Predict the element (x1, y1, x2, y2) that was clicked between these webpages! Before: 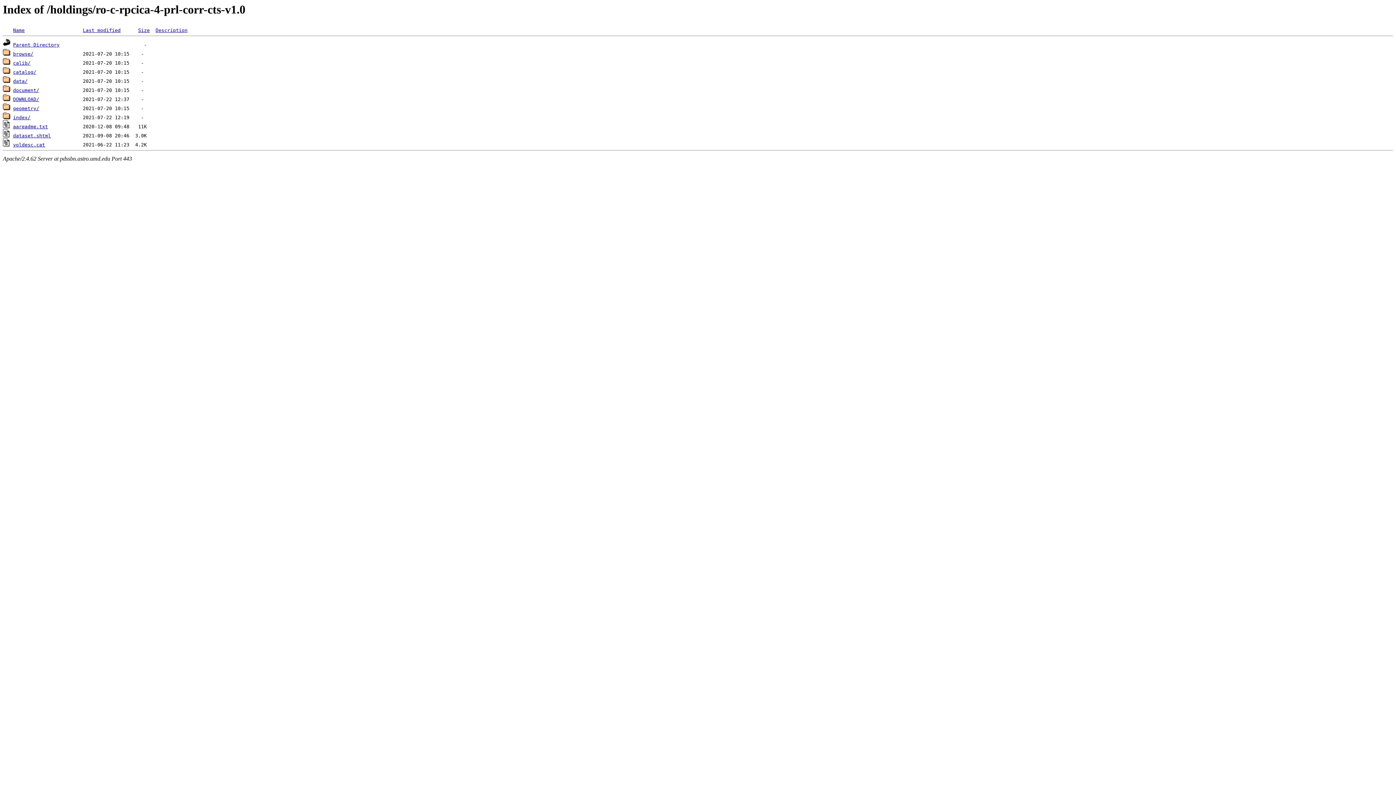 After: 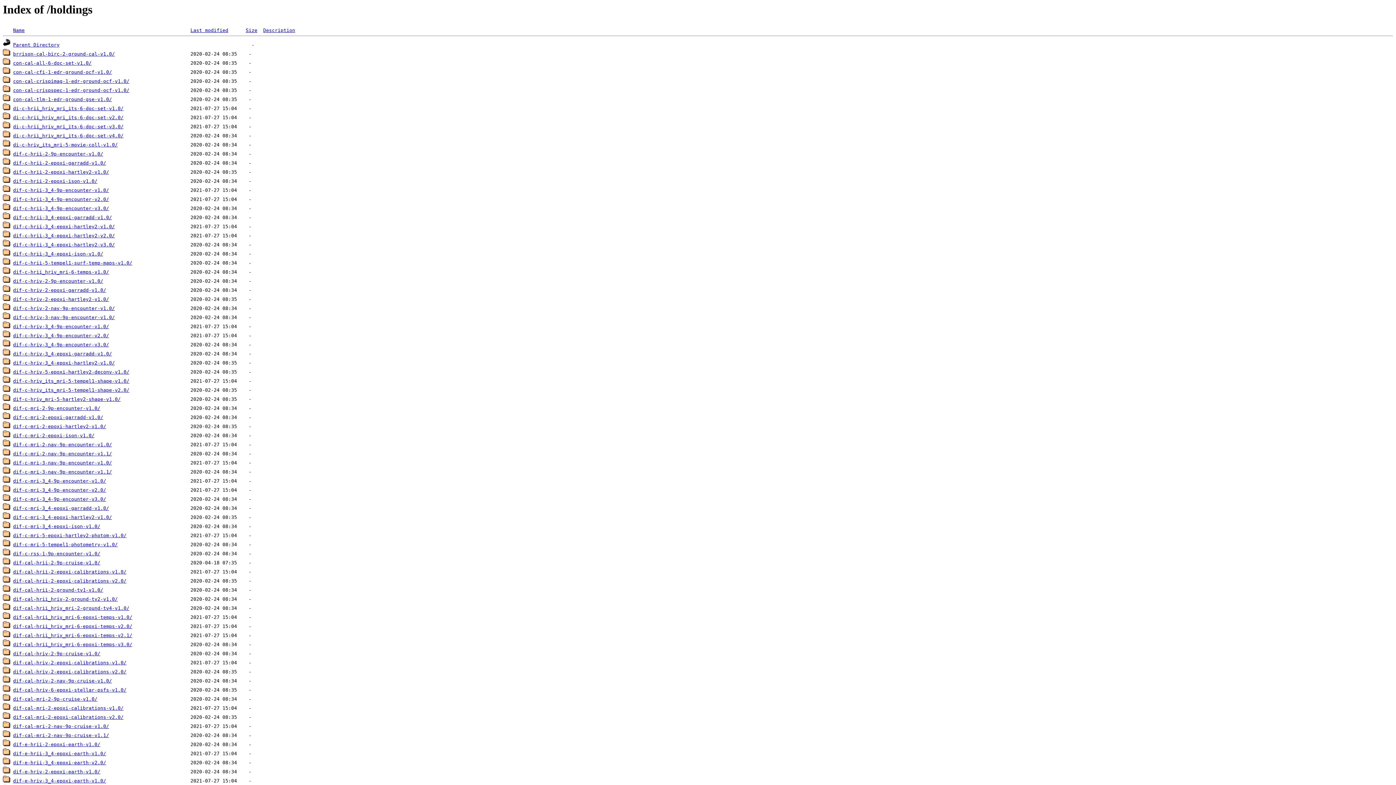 Action: label: Parent Directory bbox: (13, 42, 59, 47)